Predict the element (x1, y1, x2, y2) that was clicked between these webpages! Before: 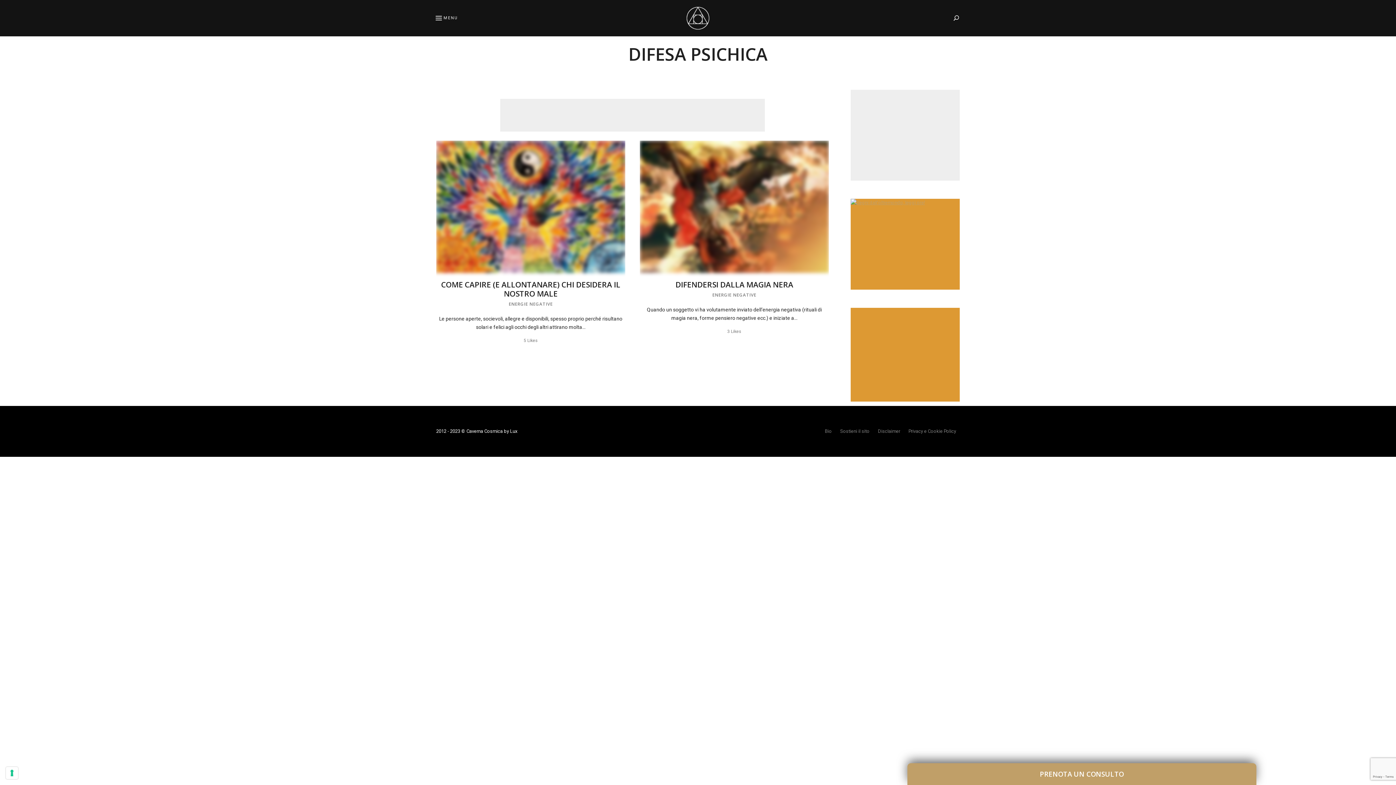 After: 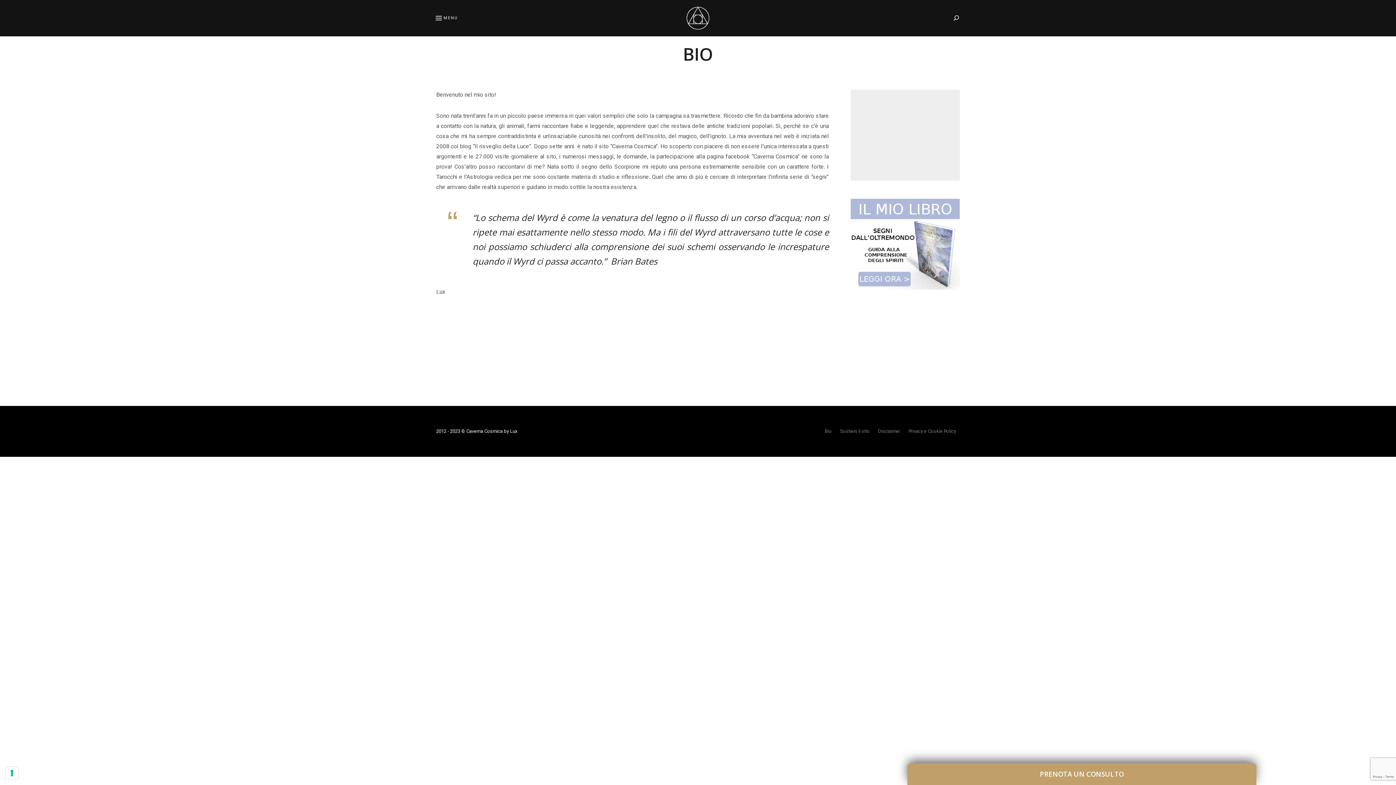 Action: label: Bio bbox: (821, 428, 835, 434)